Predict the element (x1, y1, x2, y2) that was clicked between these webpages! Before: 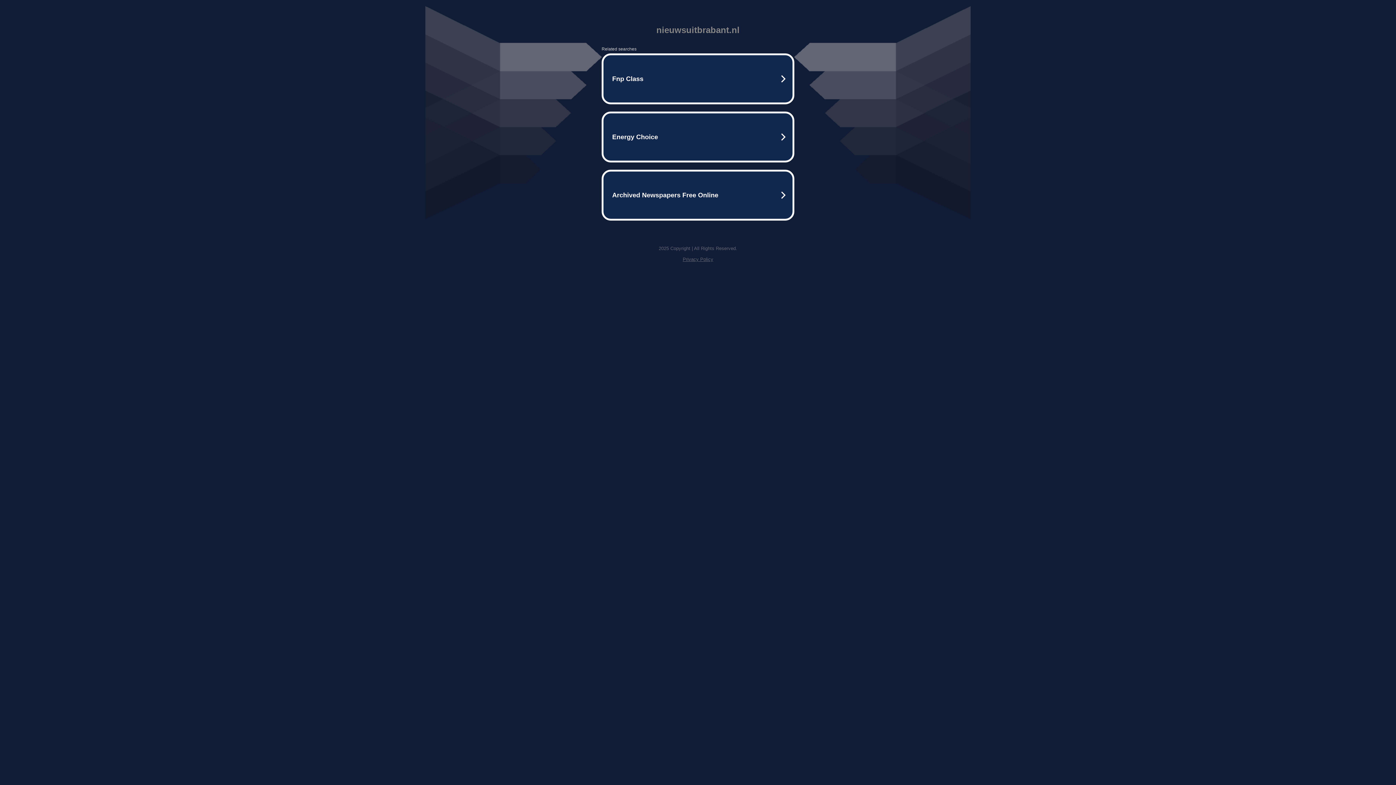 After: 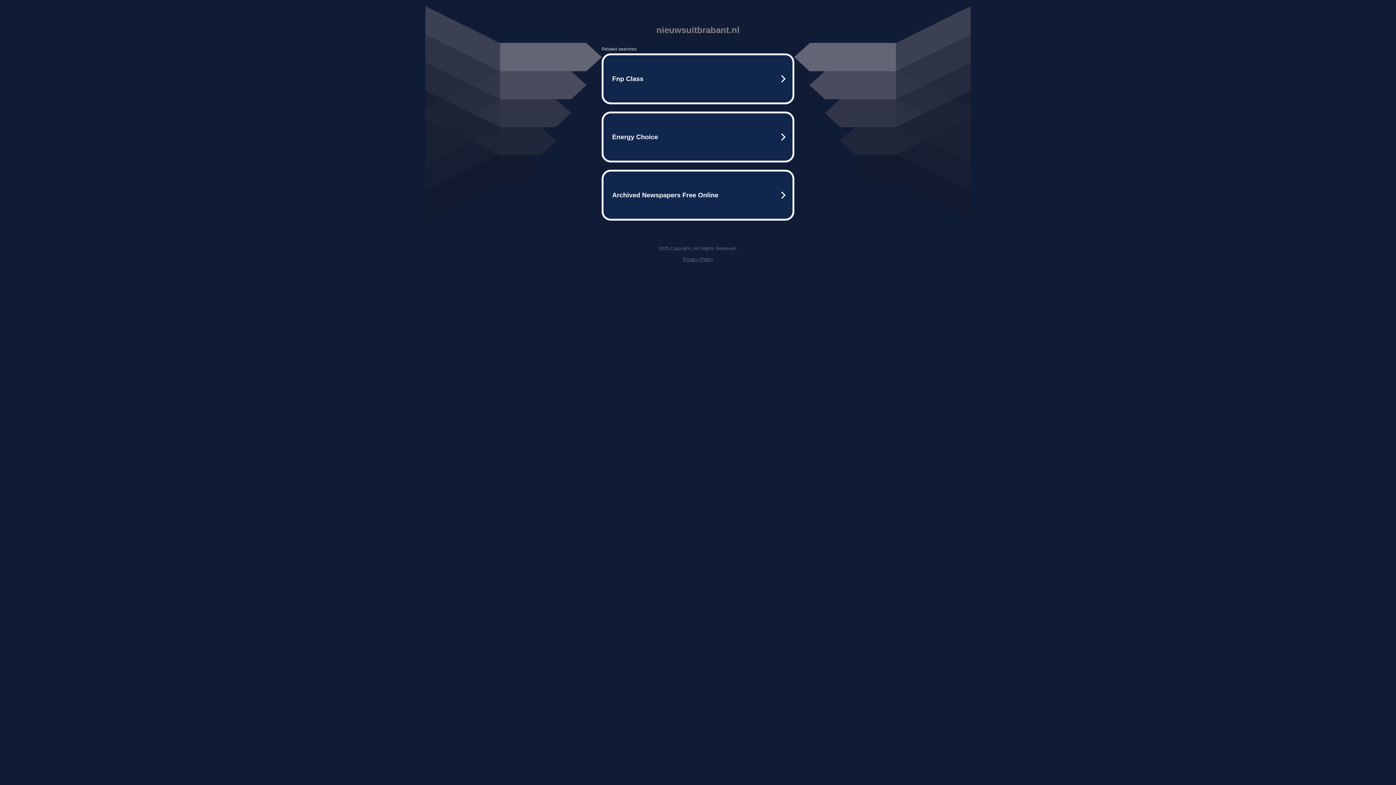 Action: bbox: (682, 256, 713, 262) label: Privacy Policy